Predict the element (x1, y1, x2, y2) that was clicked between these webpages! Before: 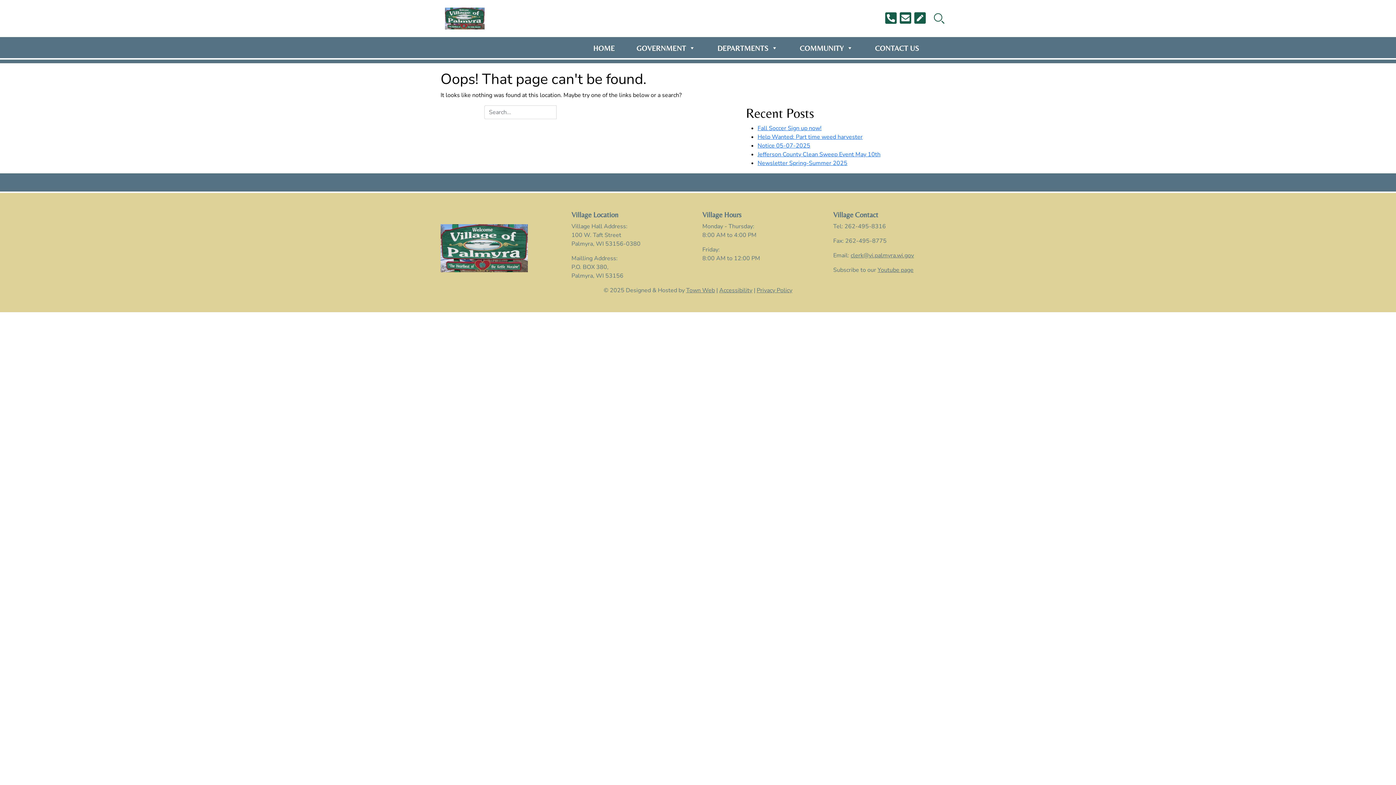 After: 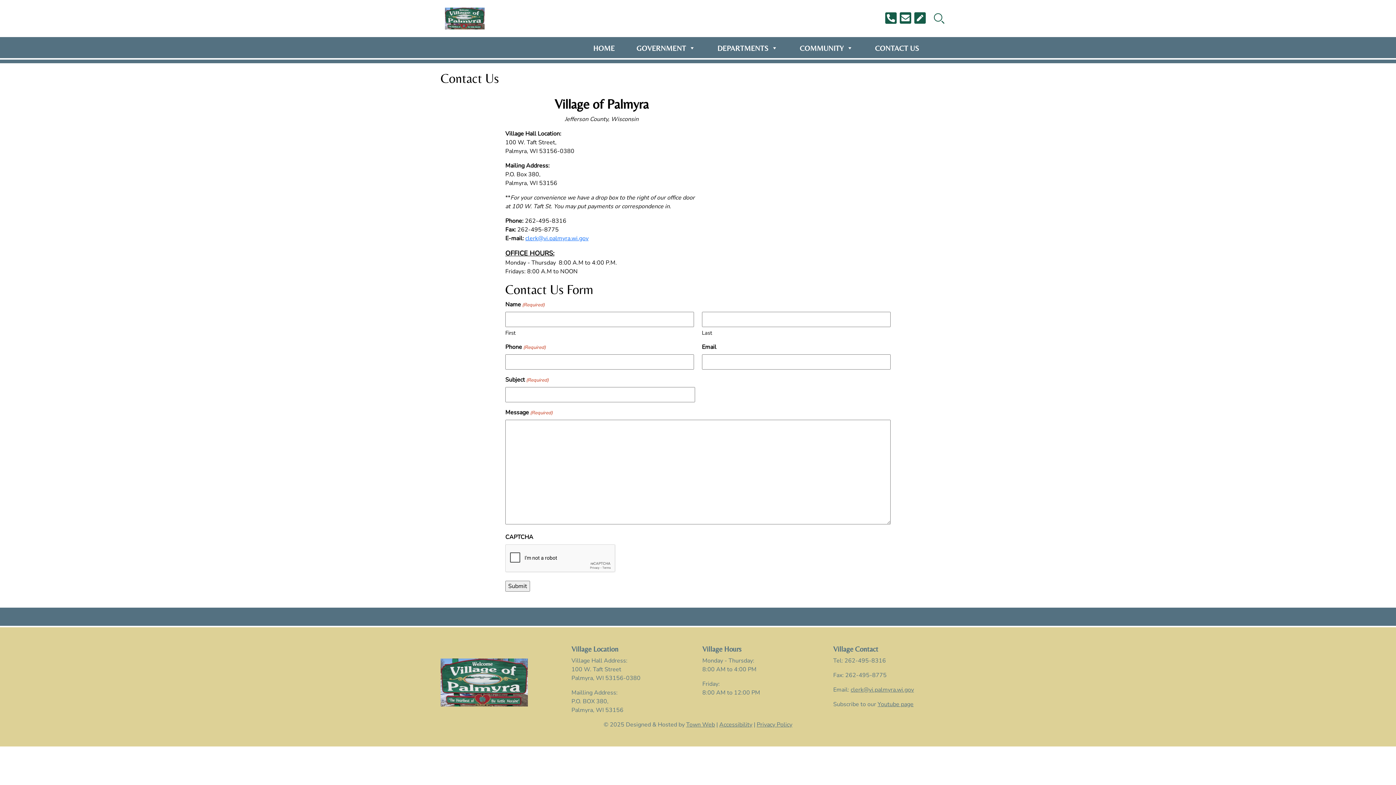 Action: bbox: (914, 11, 926, 25)